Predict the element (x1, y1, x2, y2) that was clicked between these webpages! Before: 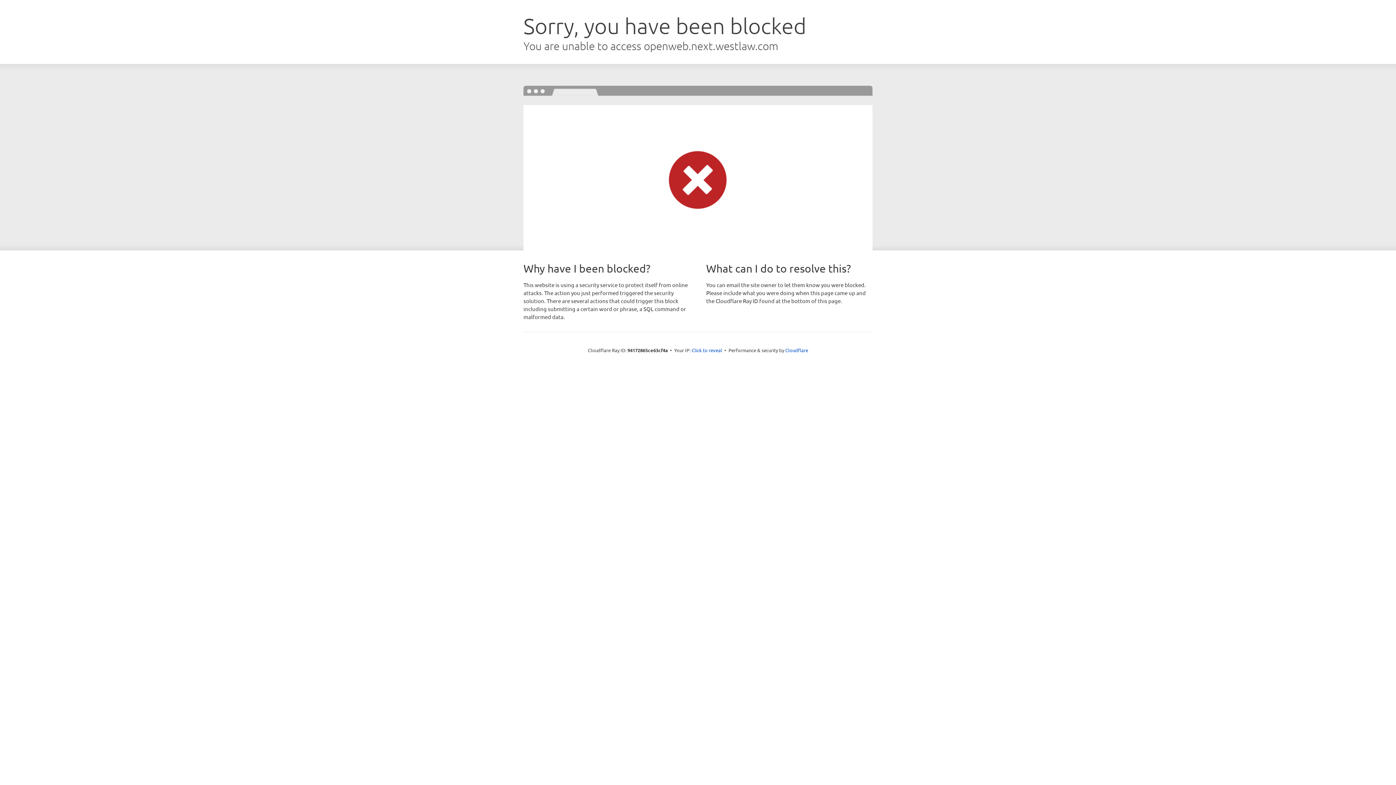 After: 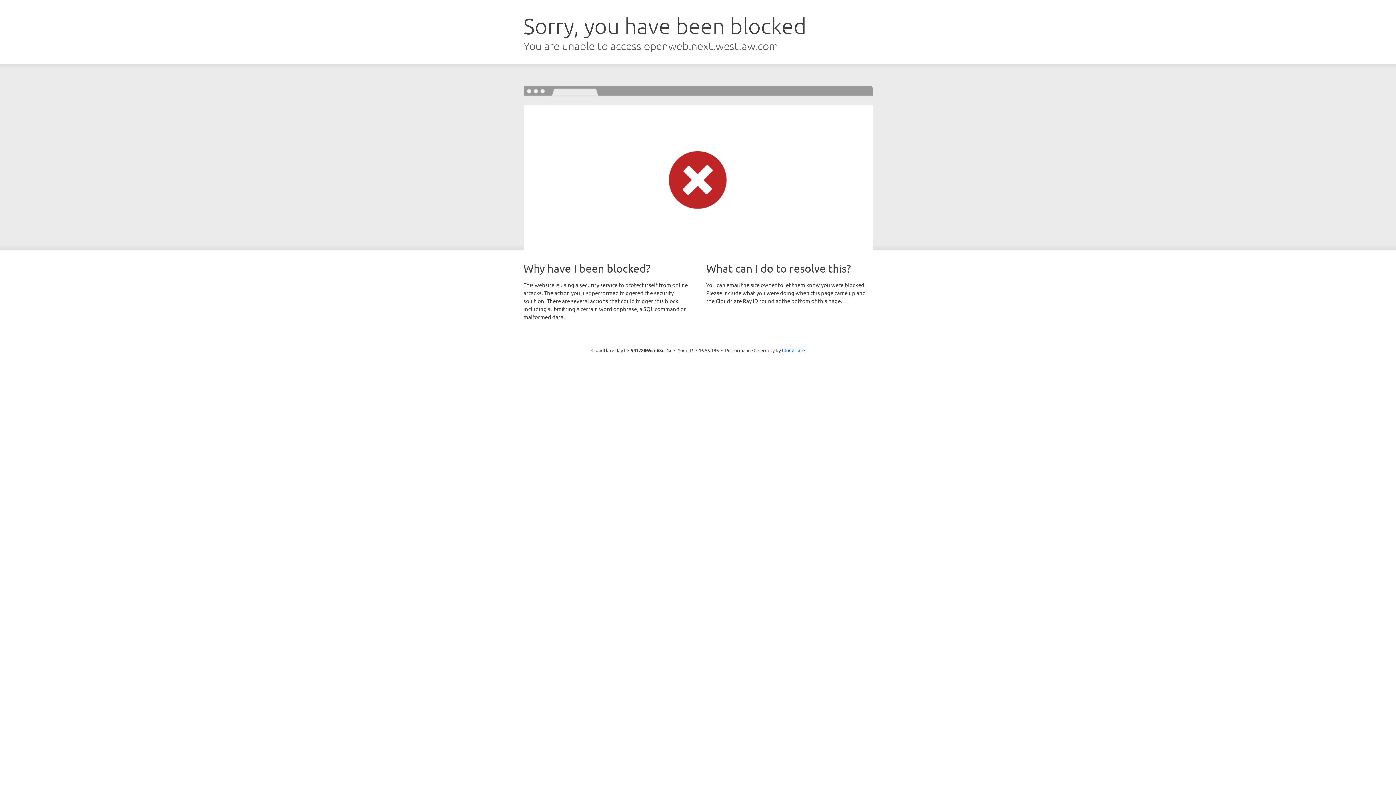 Action: bbox: (691, 346, 722, 353) label: Click to reveal